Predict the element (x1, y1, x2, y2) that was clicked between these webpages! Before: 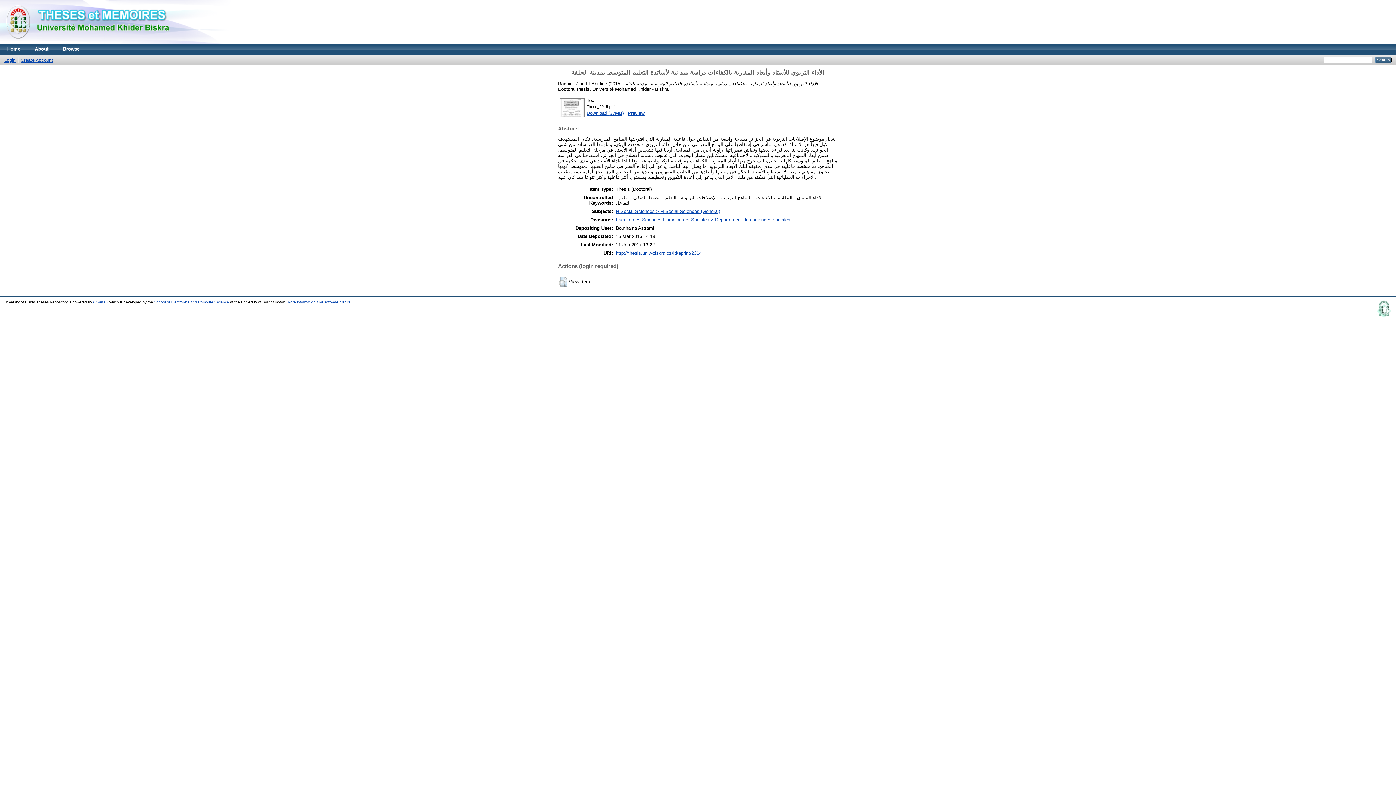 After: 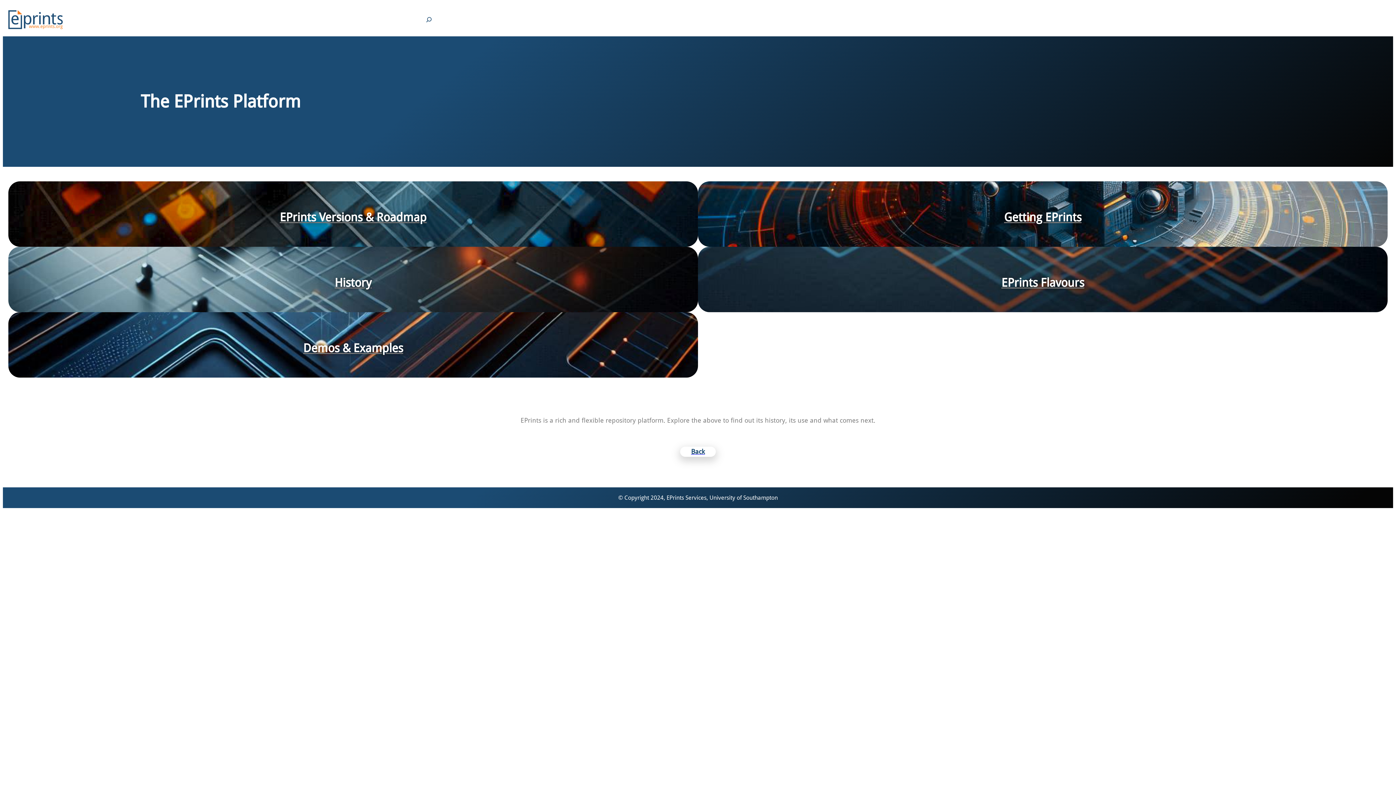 Action: label: EPrints 3 bbox: (93, 300, 108, 304)